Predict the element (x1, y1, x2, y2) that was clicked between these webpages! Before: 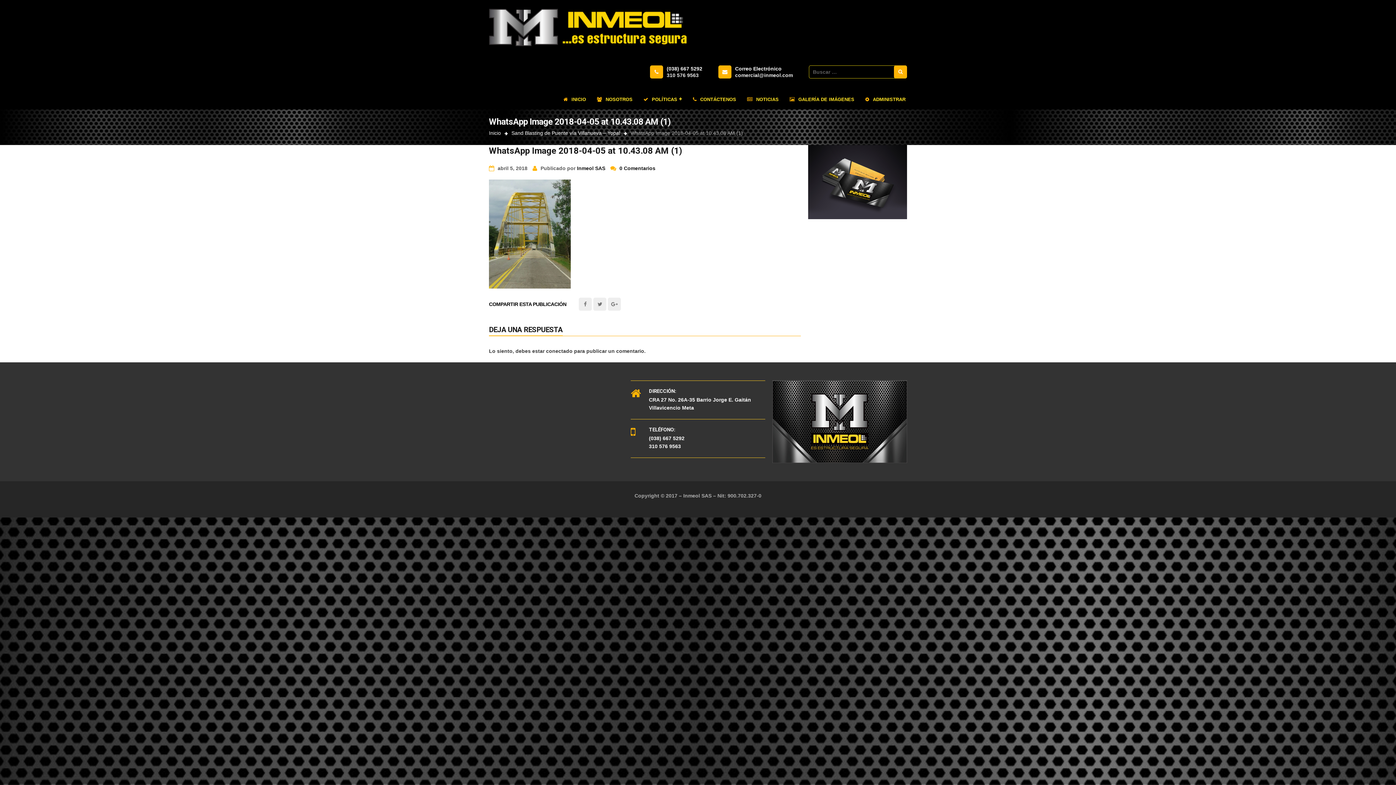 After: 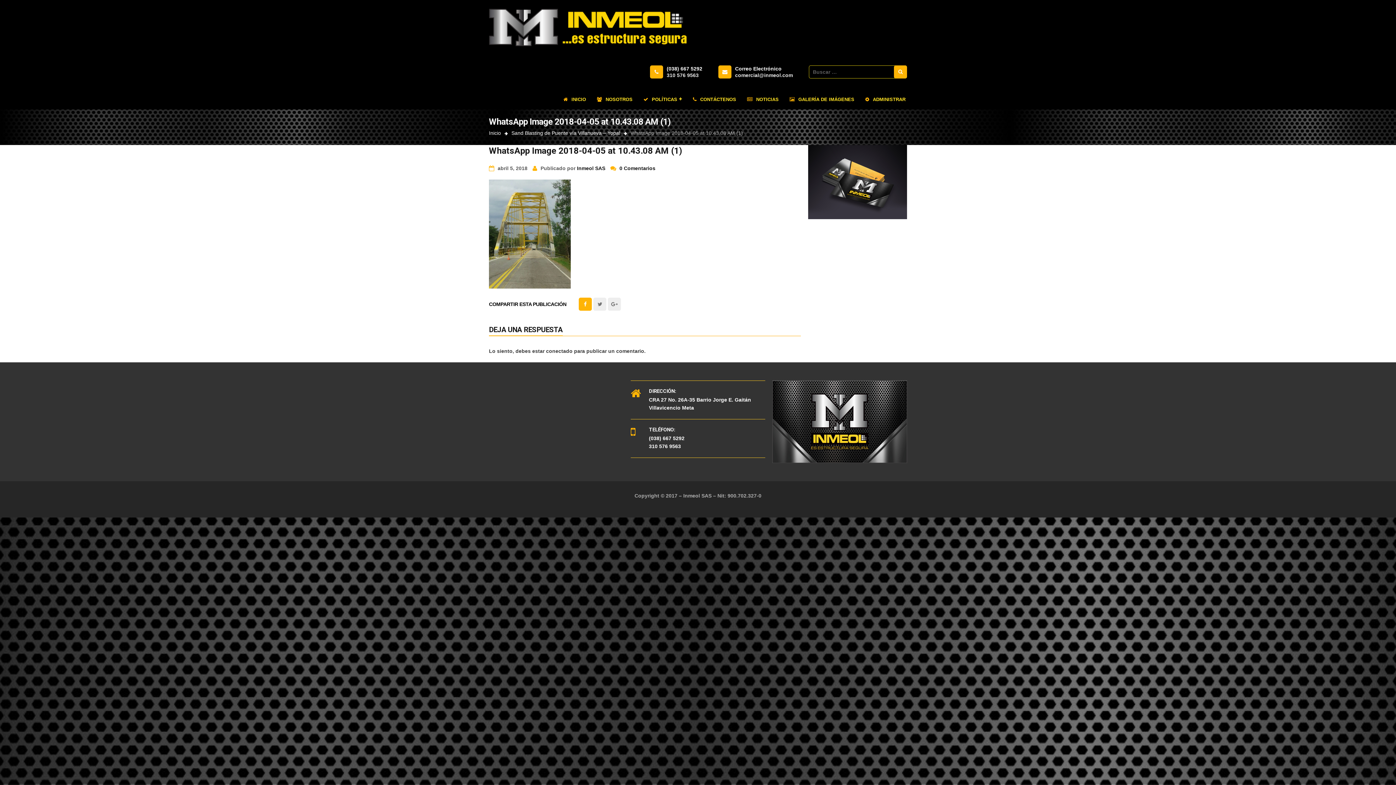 Action: bbox: (578, 297, 592, 310)